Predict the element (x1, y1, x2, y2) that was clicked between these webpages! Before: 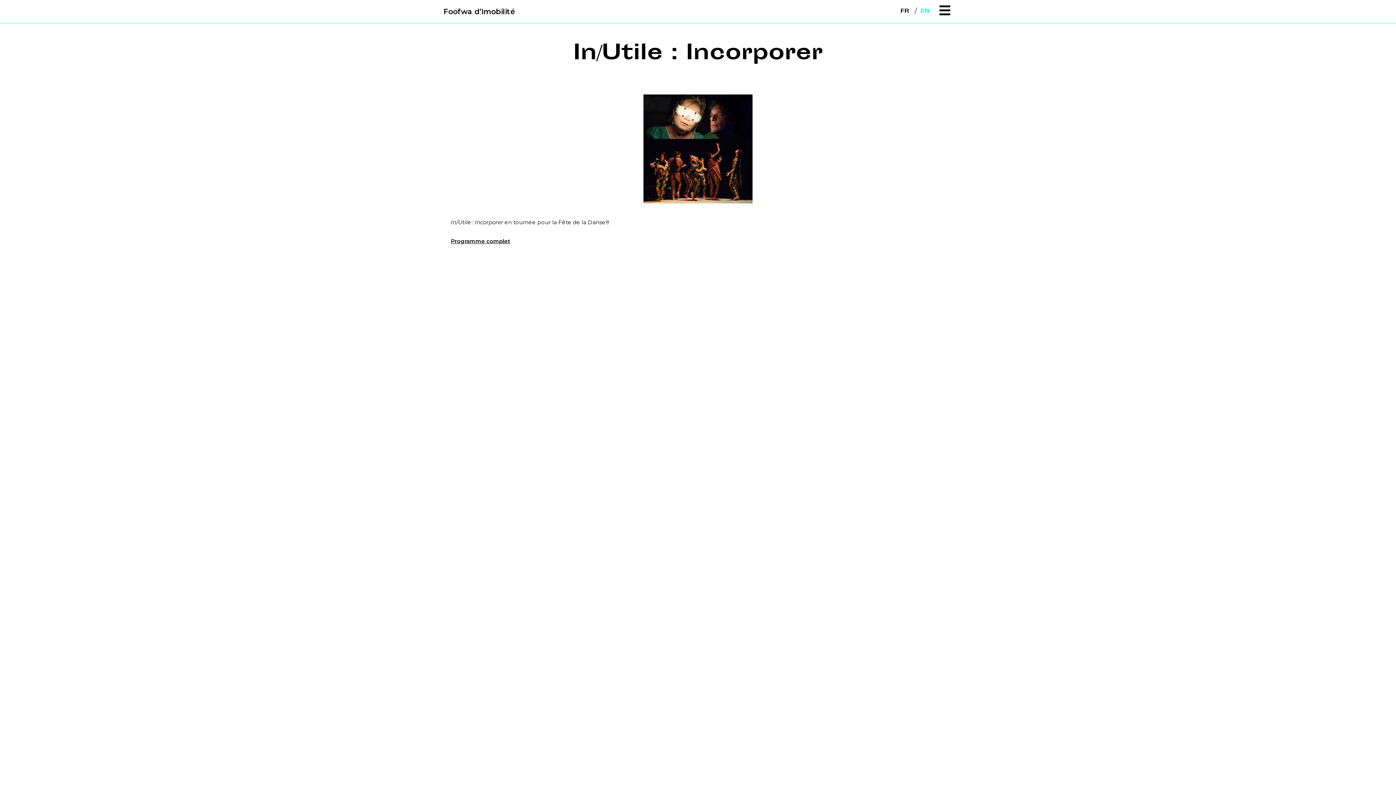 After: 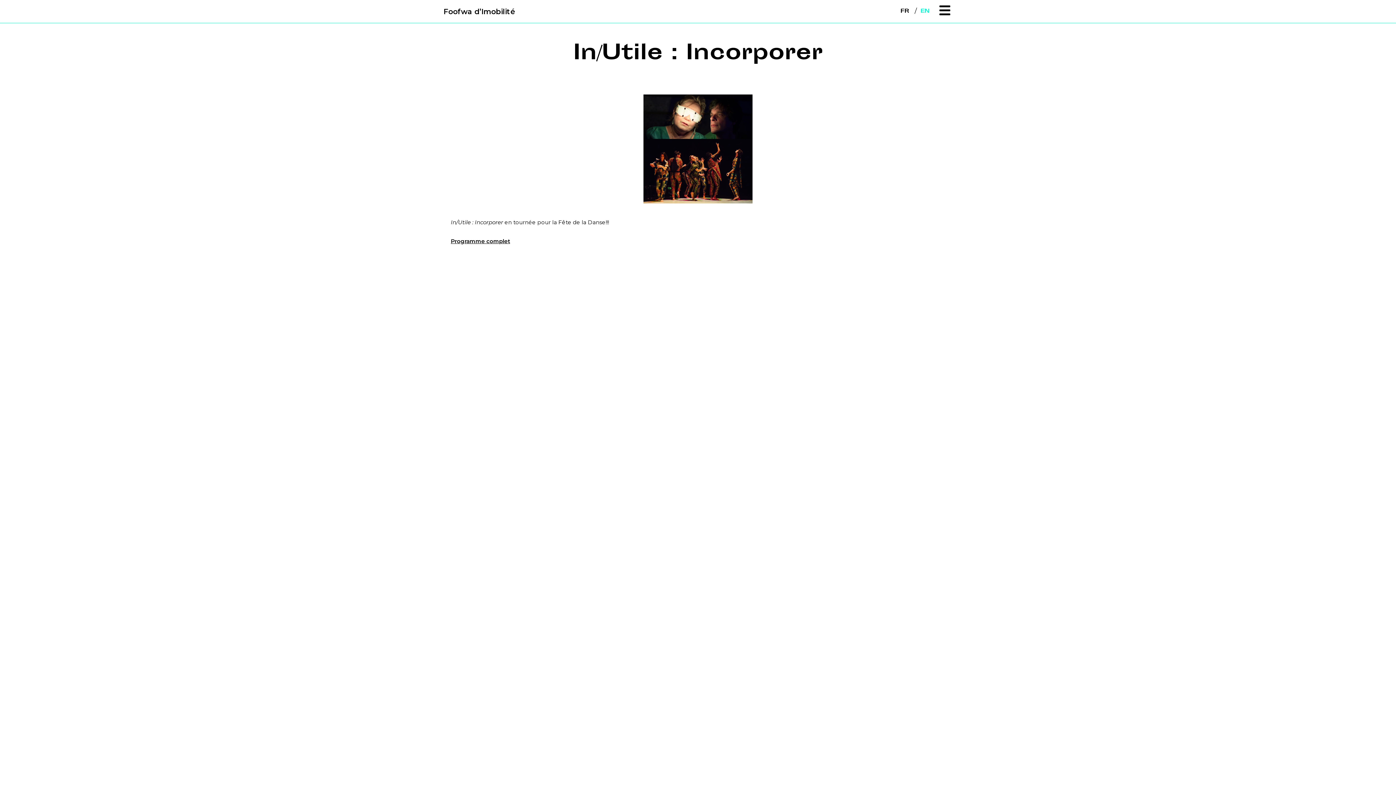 Action: label: EN bbox: (917, 9, 933, 14)